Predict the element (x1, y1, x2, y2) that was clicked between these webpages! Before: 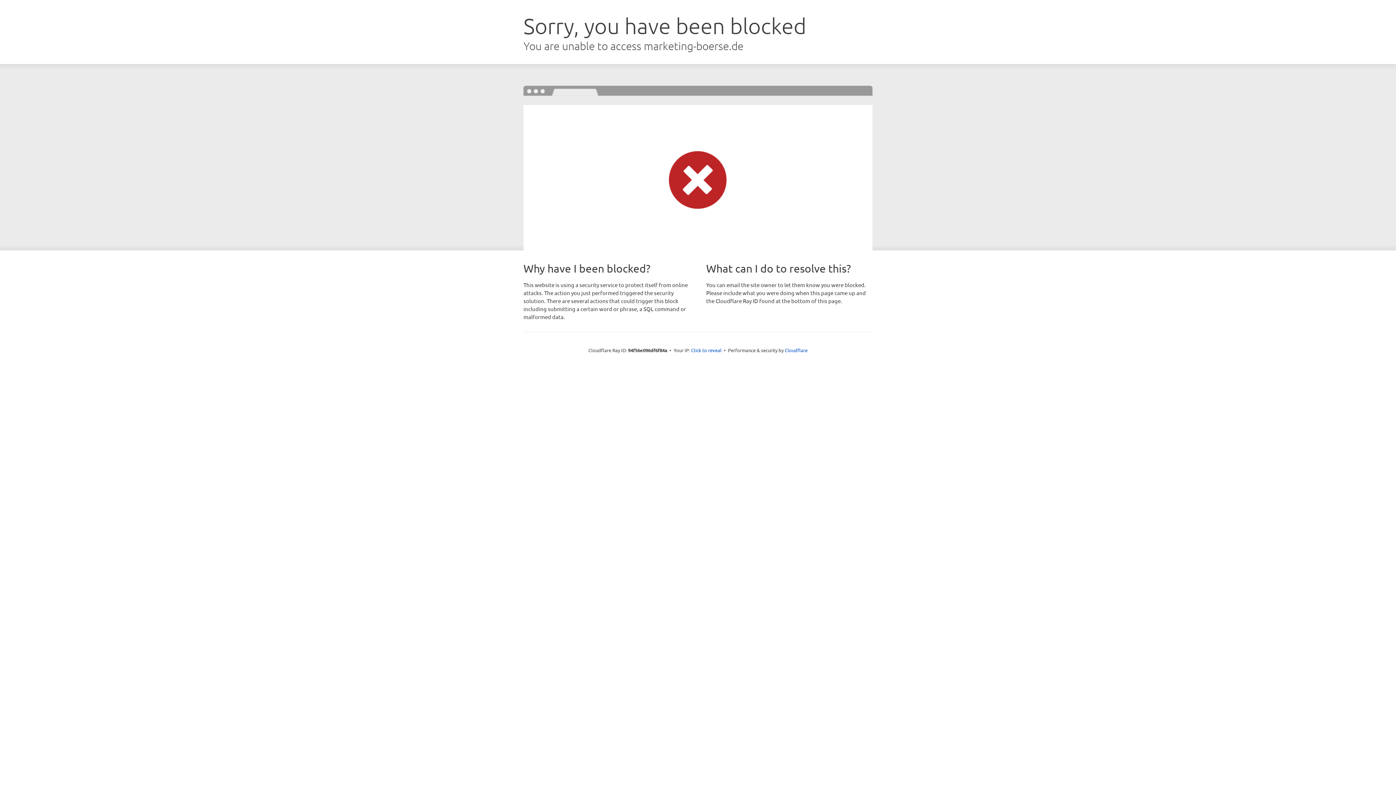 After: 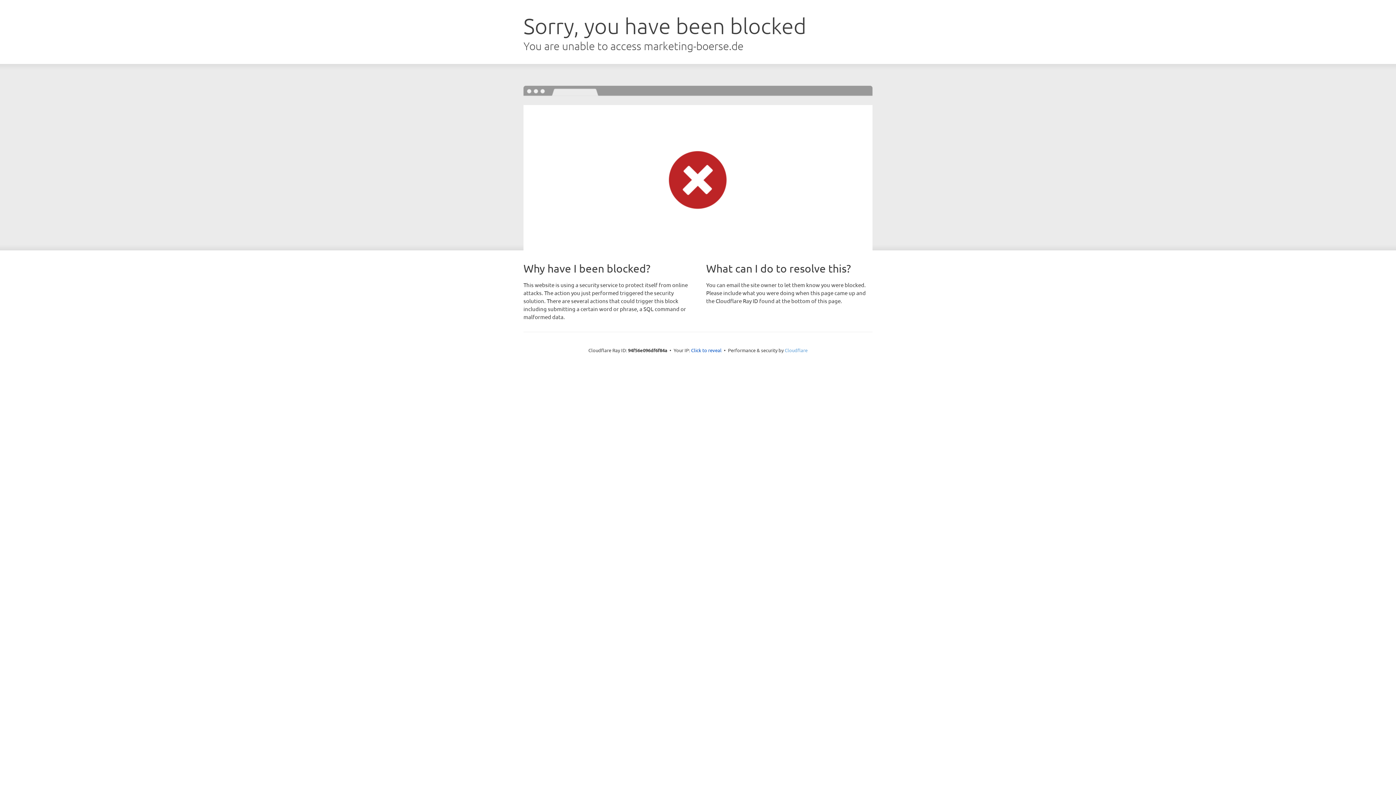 Action: label: Cloudflare bbox: (784, 347, 807, 353)